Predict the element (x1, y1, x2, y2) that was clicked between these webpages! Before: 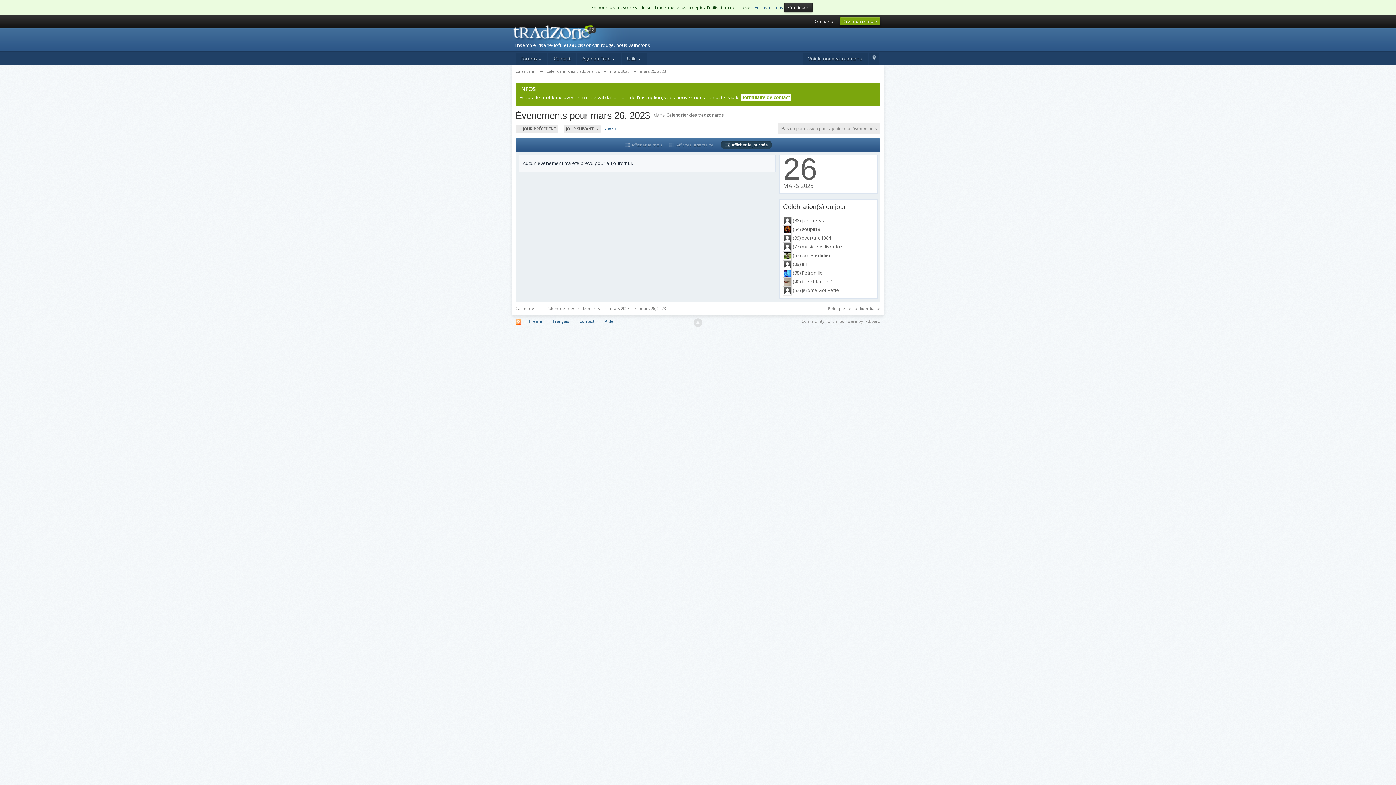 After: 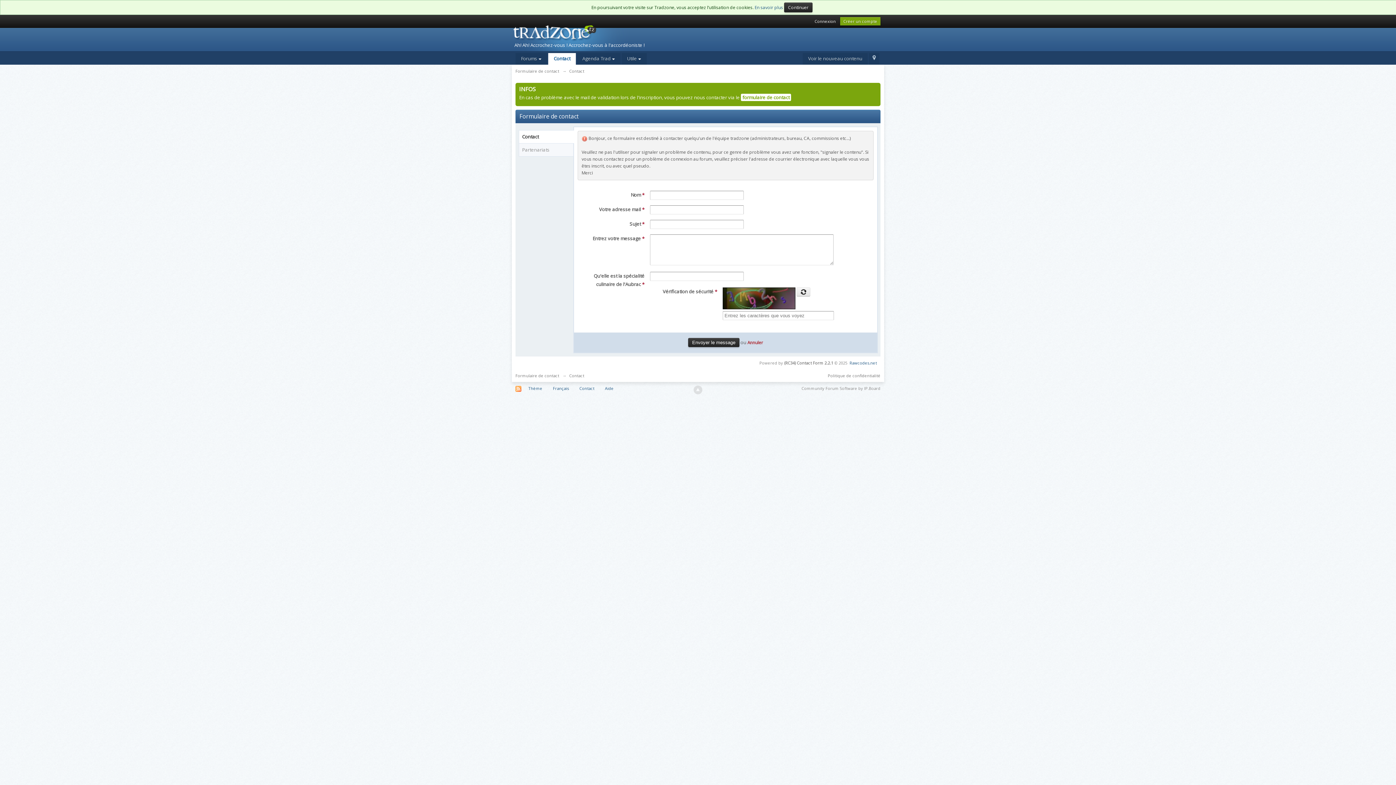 Action: label: Contact bbox: (548, 53, 576, 64)